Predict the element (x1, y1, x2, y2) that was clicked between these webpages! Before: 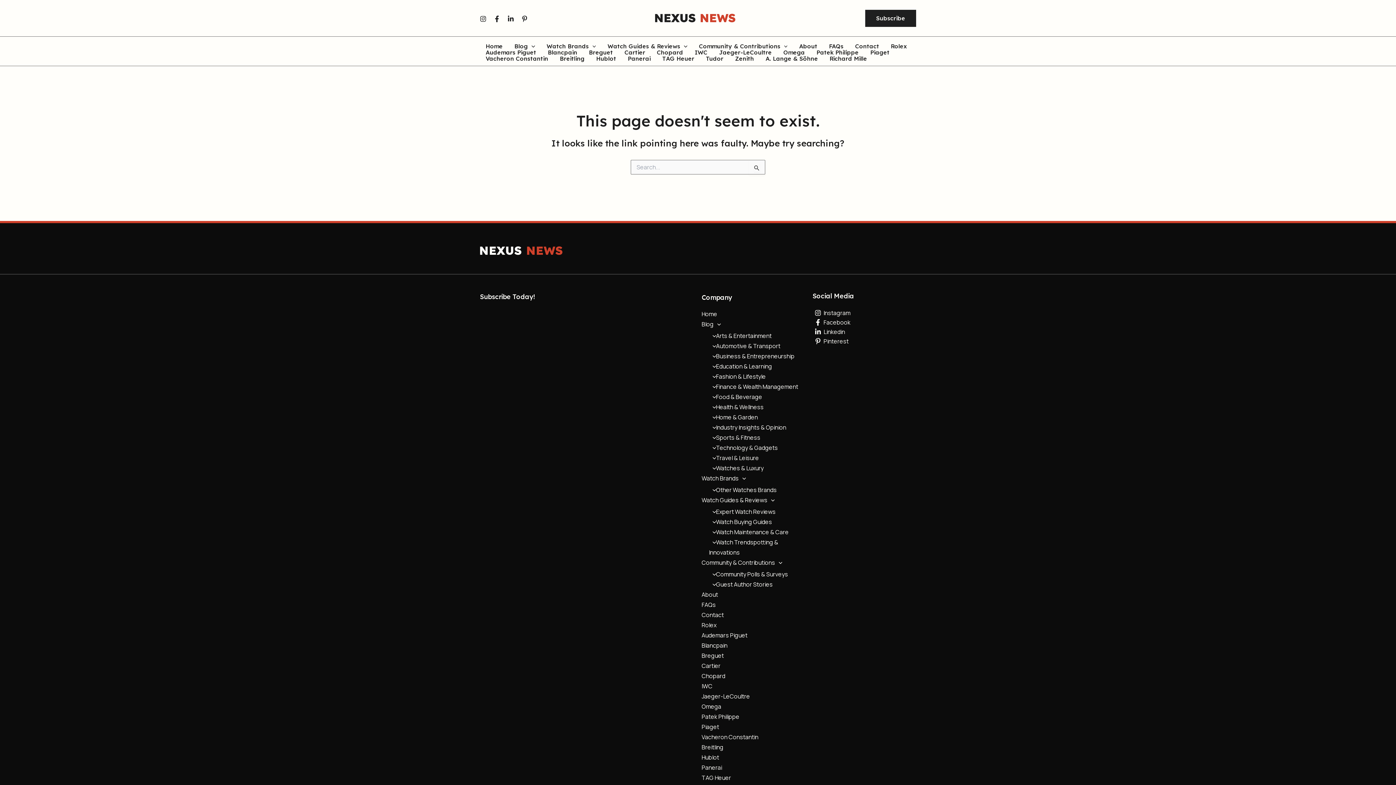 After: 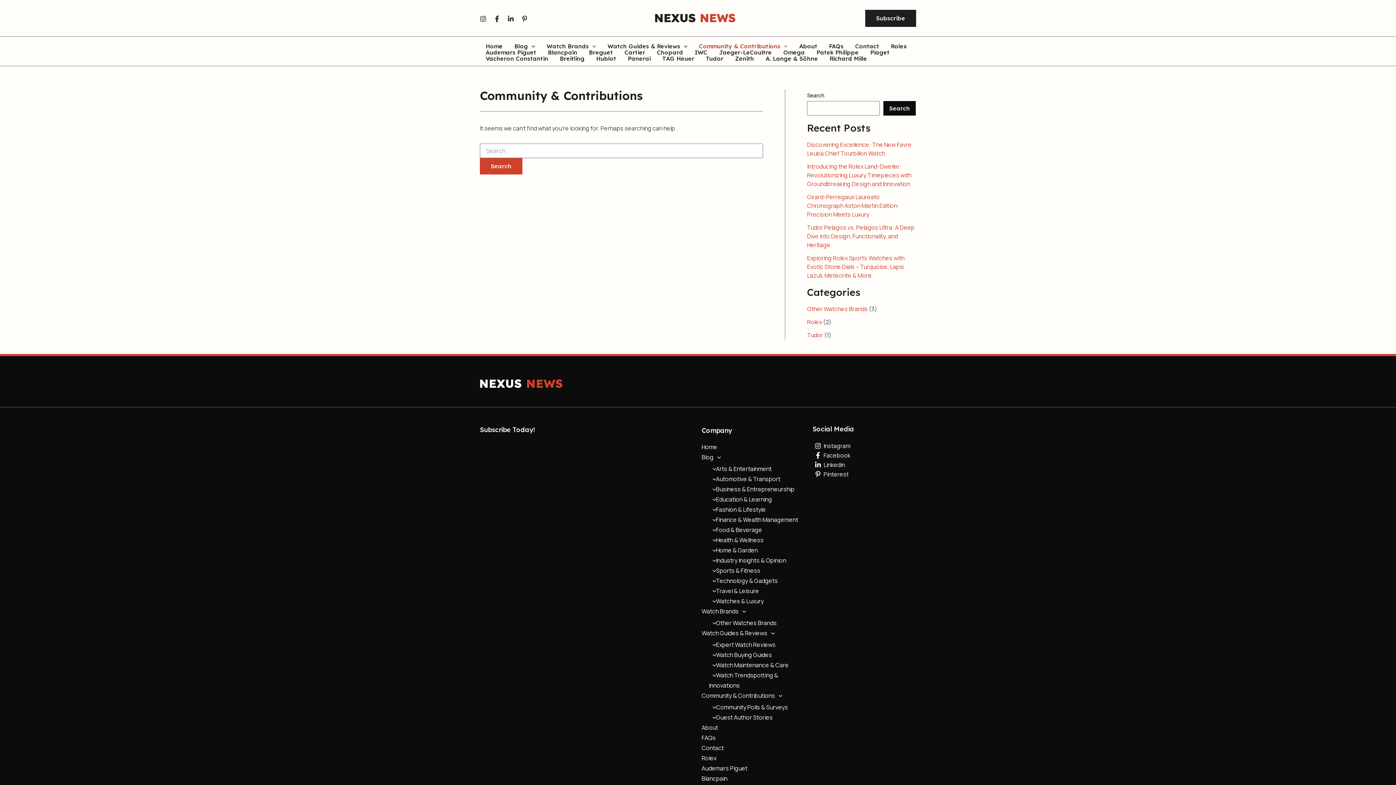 Action: bbox: (693, 43, 793, 49) label: Community & Contributions